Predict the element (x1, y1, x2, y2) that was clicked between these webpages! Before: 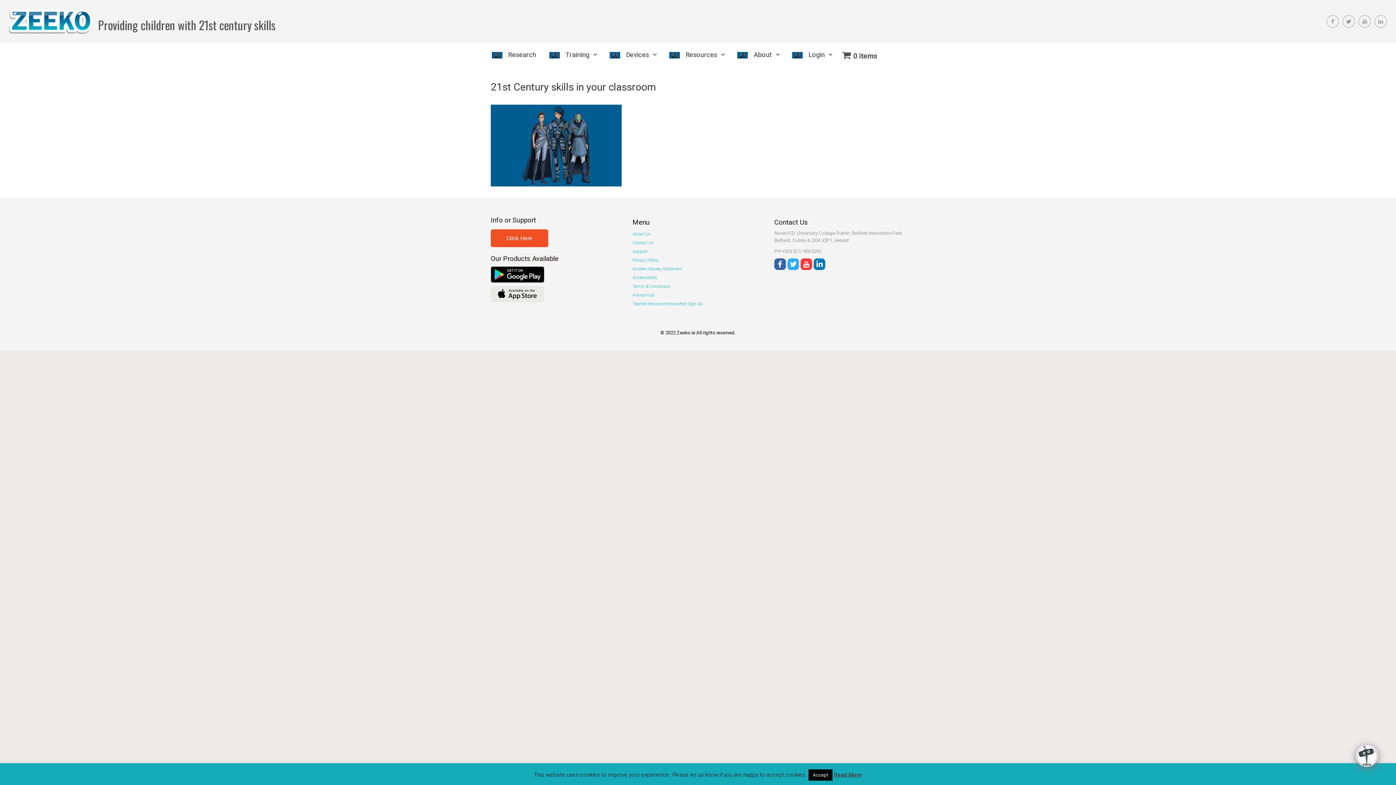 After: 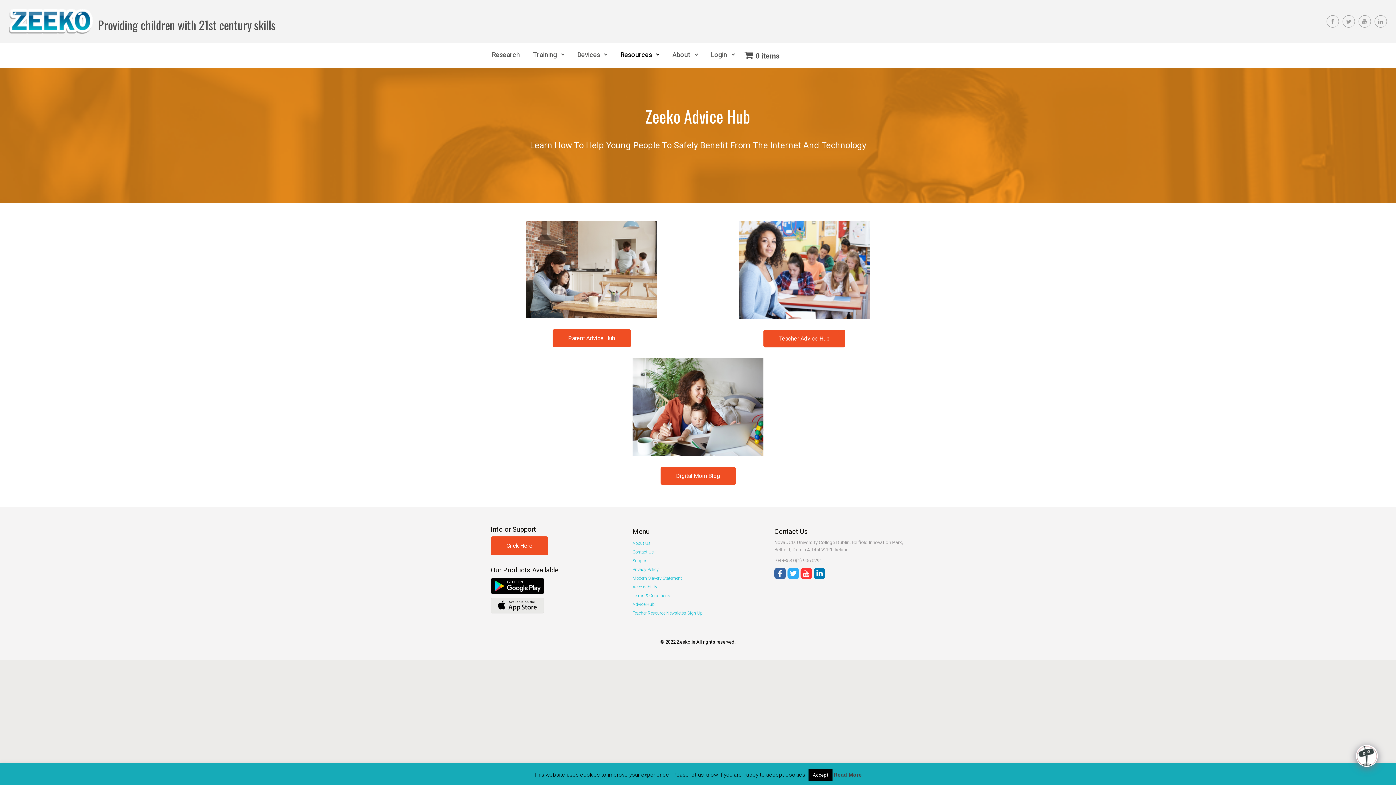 Action: label: Advice Hub bbox: (632, 291, 654, 298)